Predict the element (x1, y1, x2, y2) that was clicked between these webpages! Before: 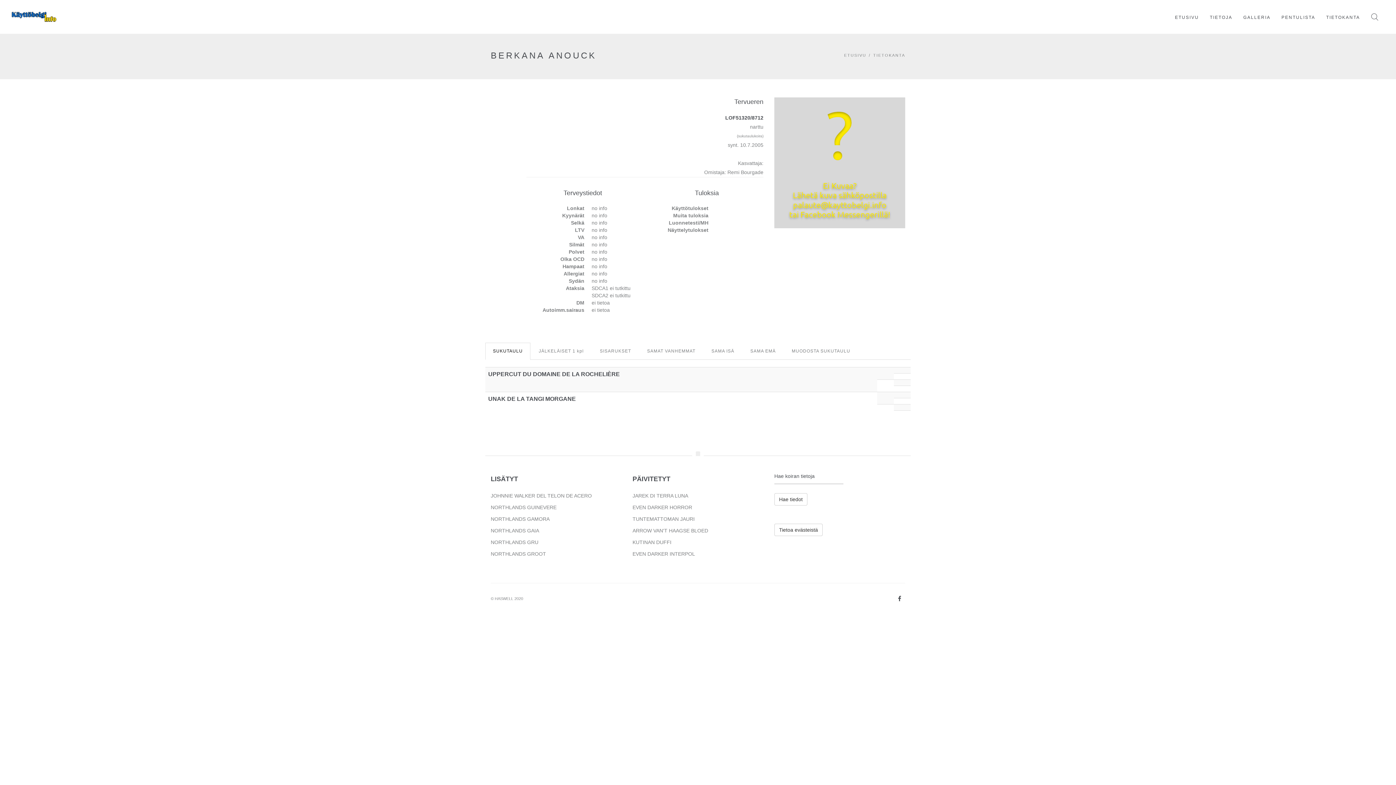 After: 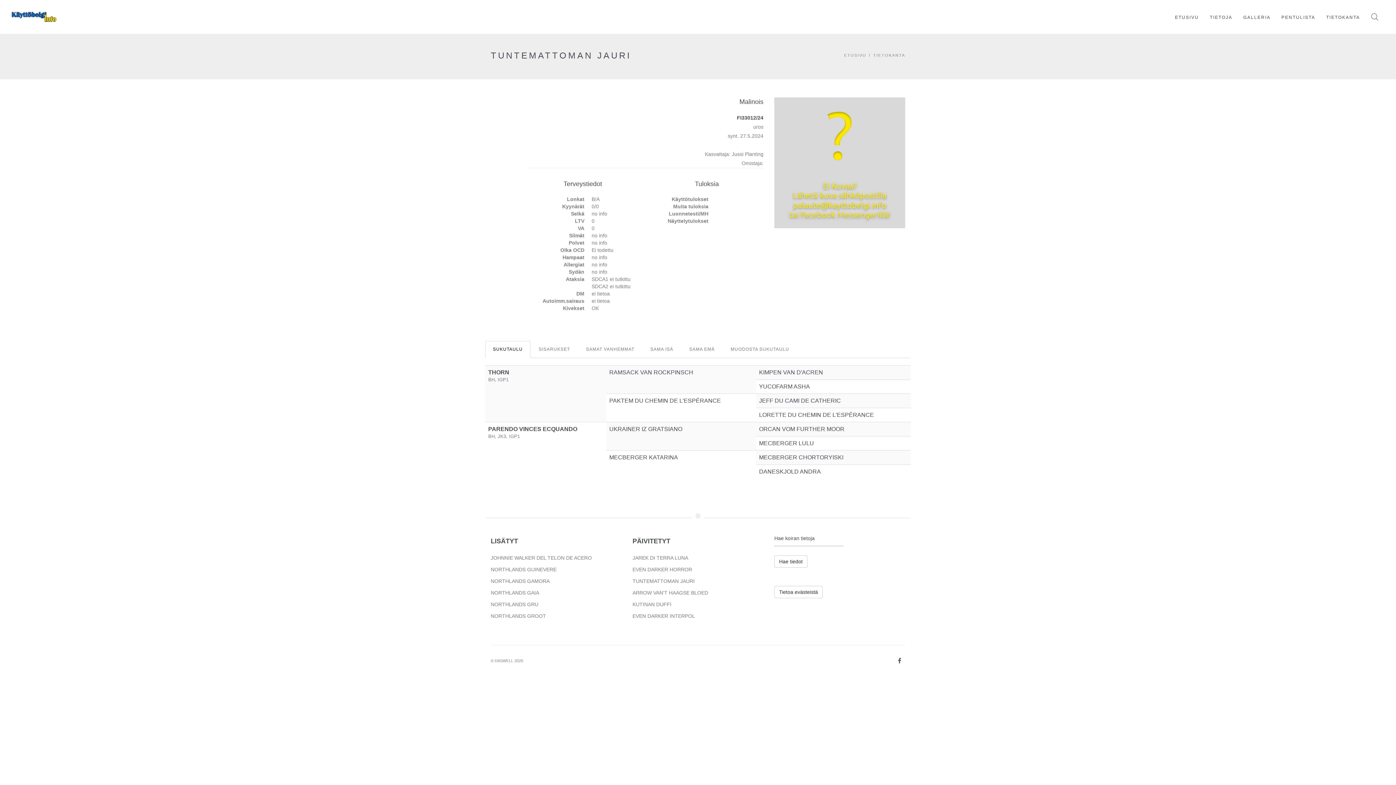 Action: bbox: (632, 516, 694, 522) label: TUNTEMATTOMAN JAURI